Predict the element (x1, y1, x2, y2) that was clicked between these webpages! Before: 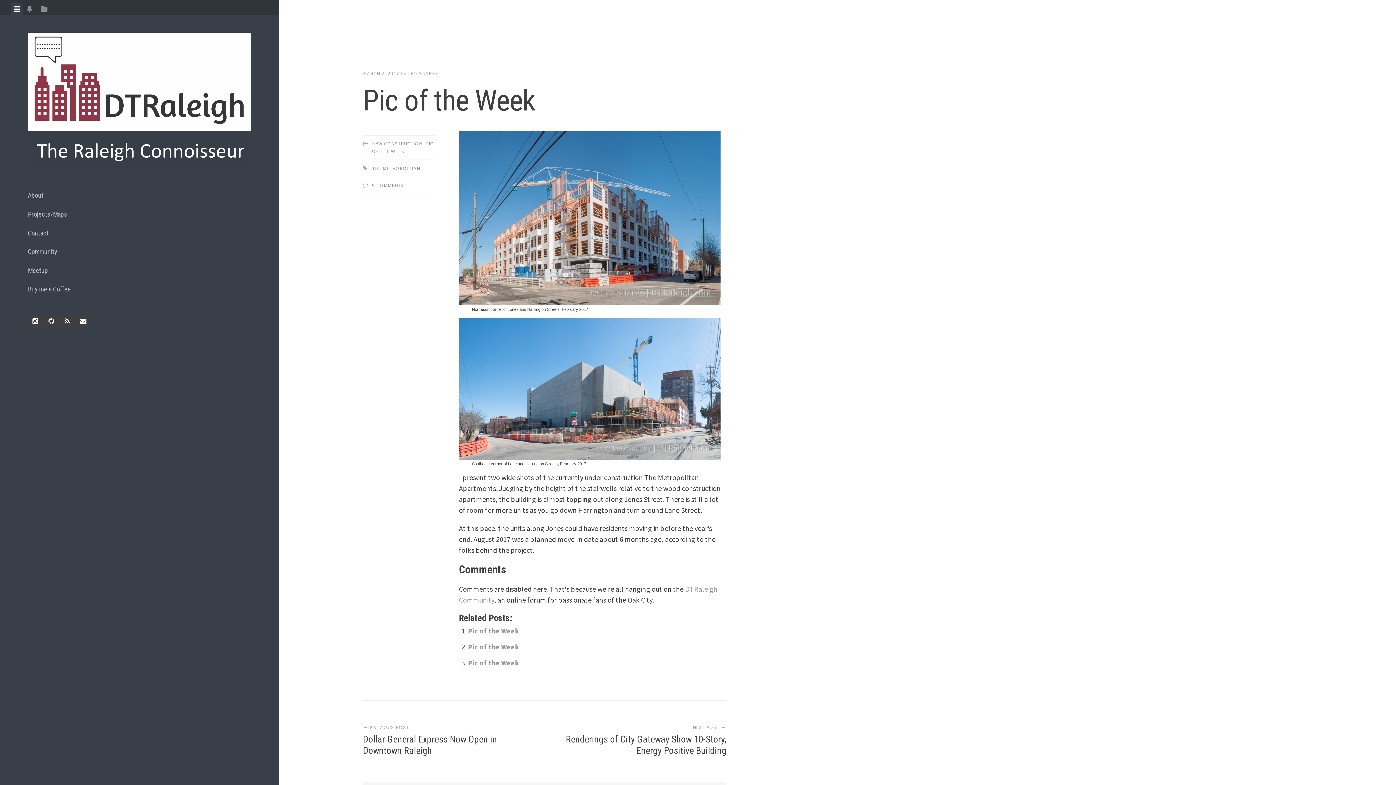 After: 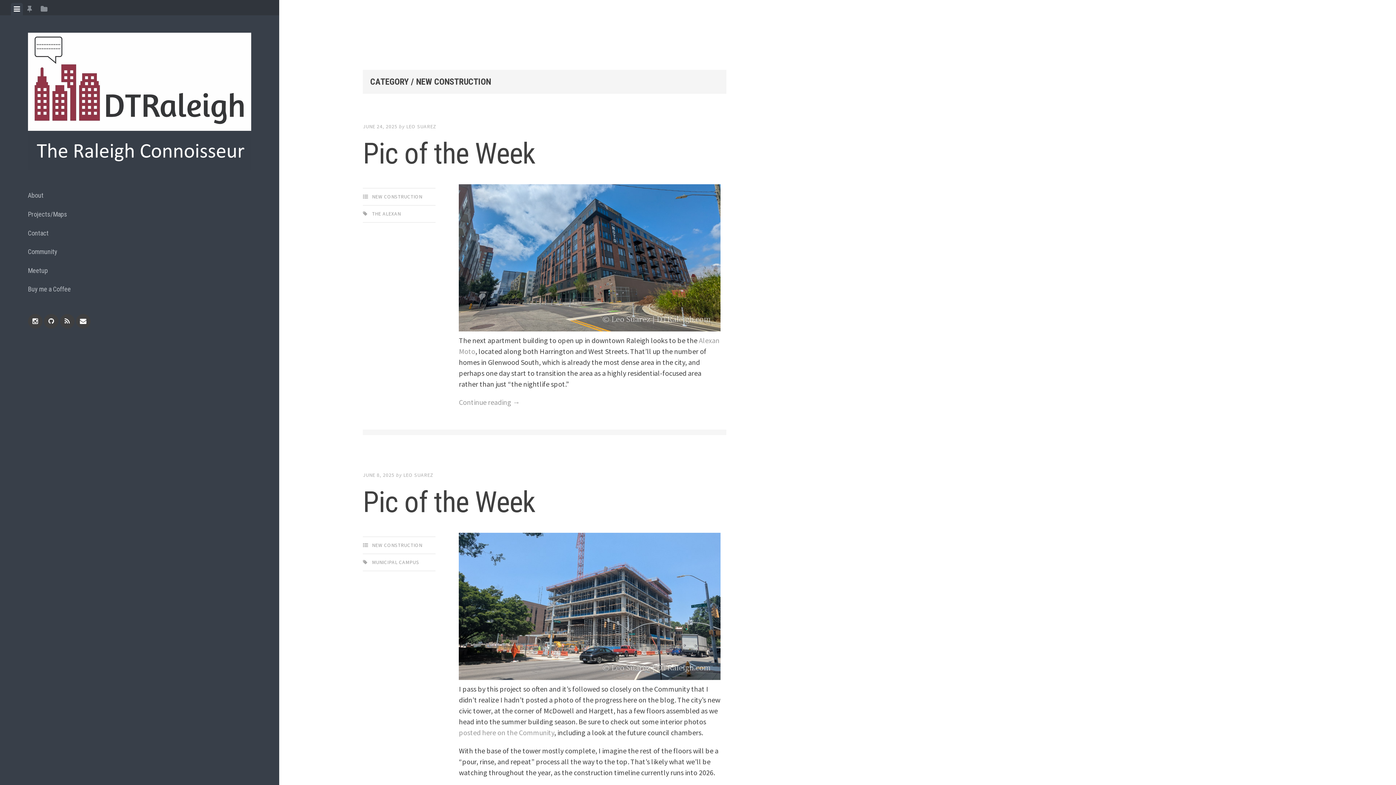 Action: label: NEW CONSTRUCTION bbox: (372, 140, 422, 146)